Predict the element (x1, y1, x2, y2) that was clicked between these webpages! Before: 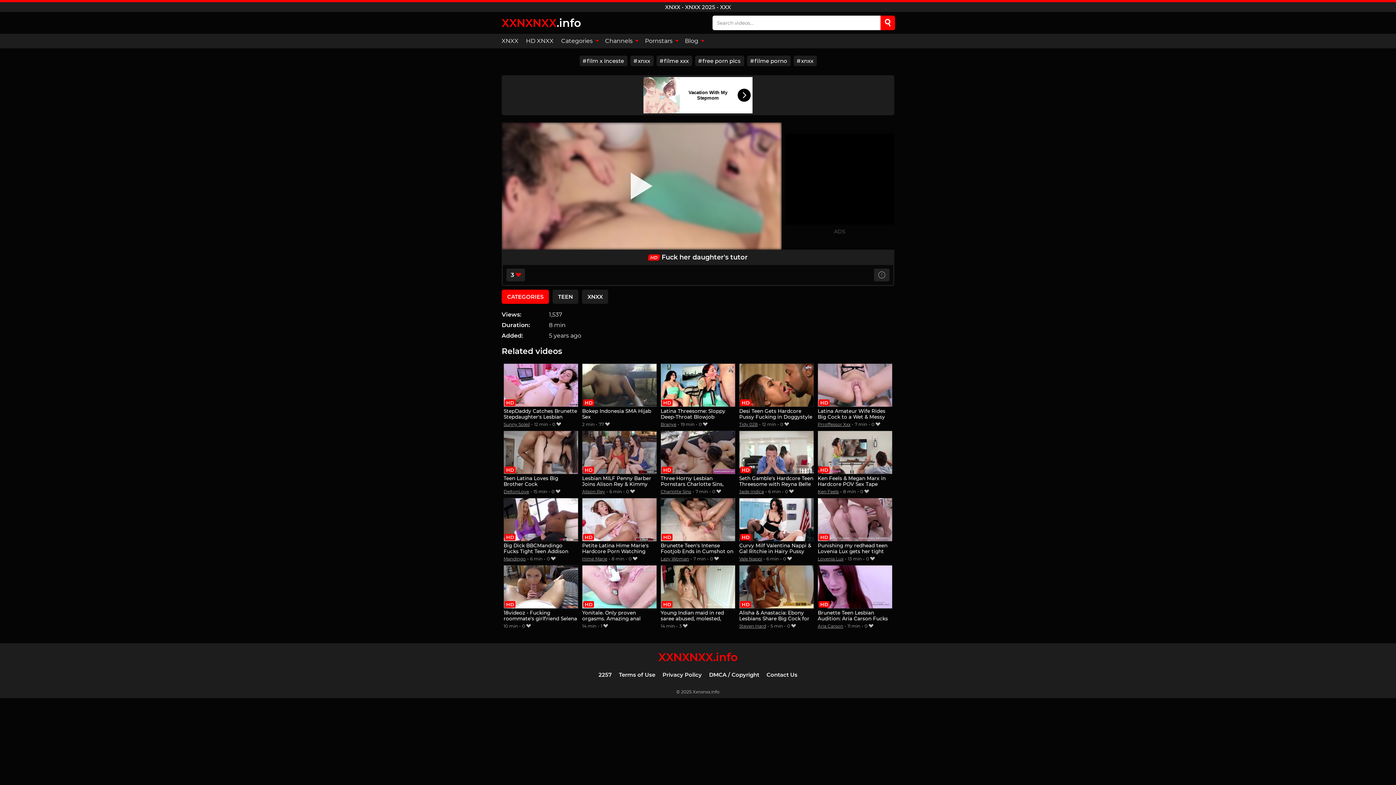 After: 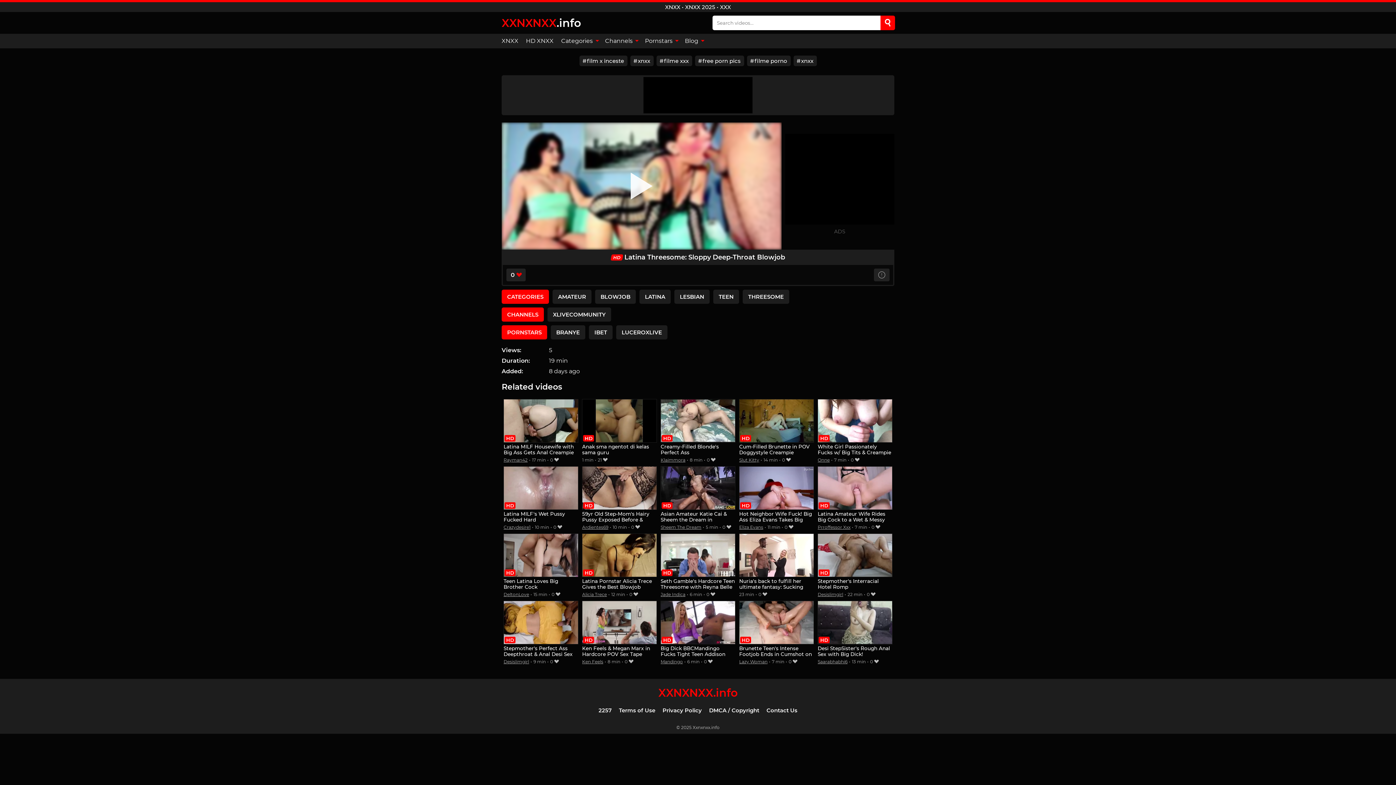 Action: bbox: (660, 363, 735, 420) label: Latina Threesome: Sloppy Deep-Throat Blowjob